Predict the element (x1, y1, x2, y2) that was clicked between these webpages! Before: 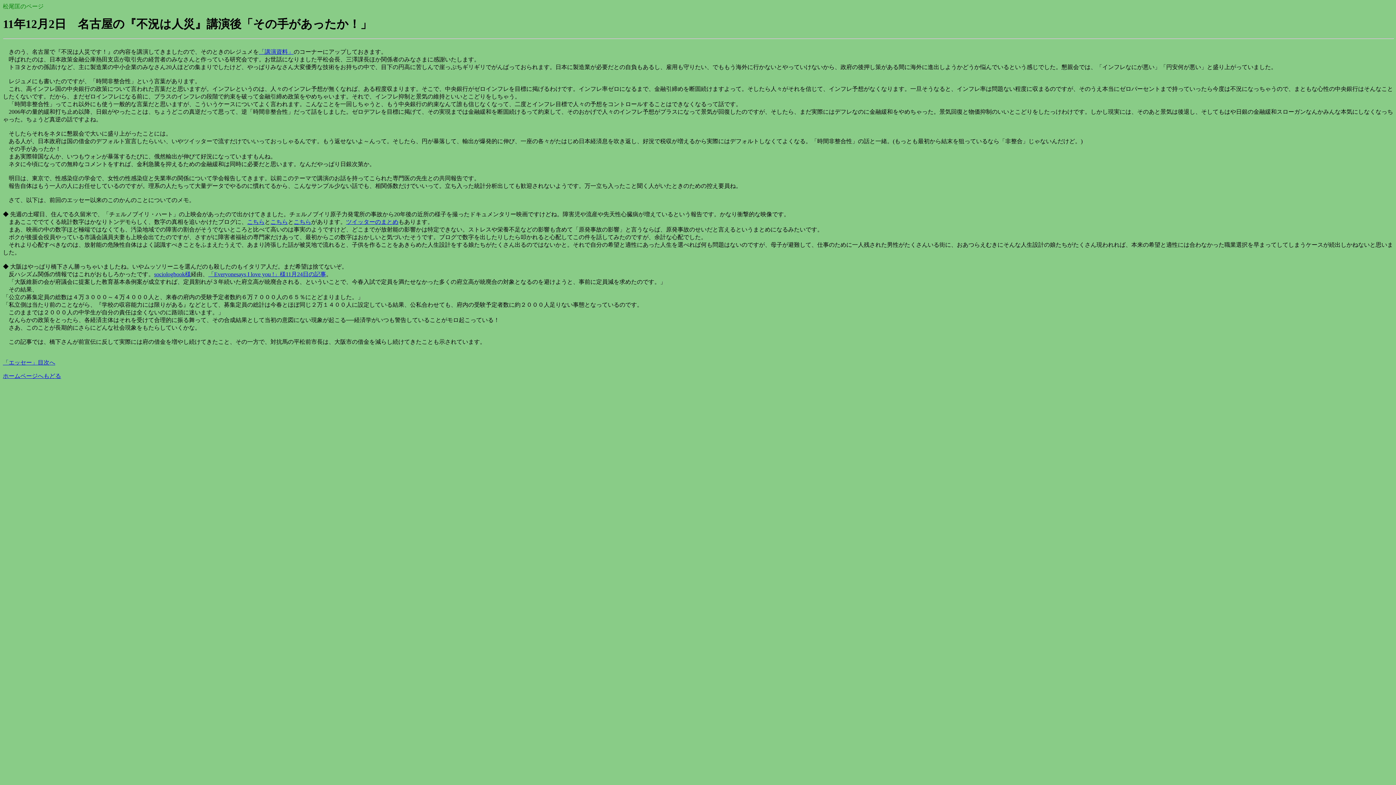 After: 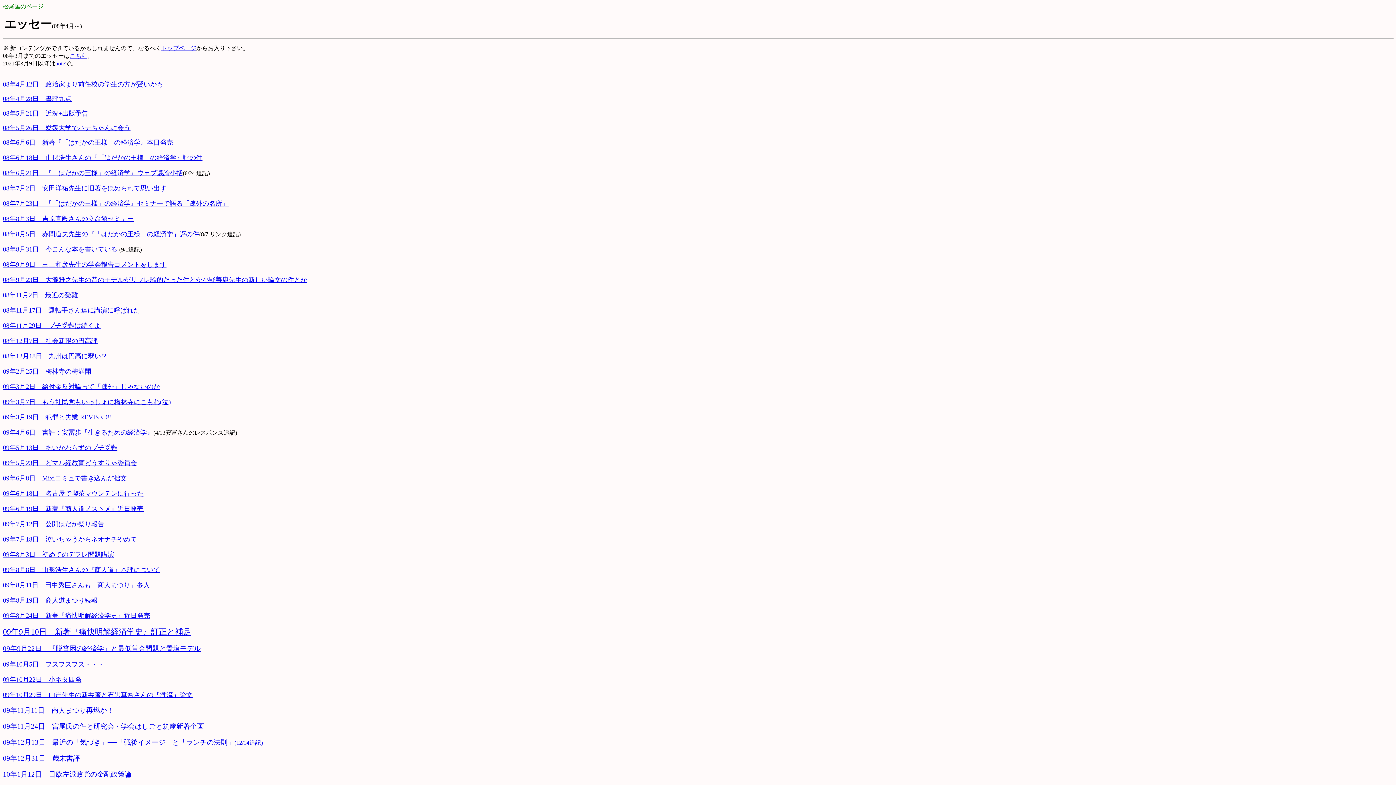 Action: label: 「エッセー」目次へ bbox: (2, 359, 55, 365)